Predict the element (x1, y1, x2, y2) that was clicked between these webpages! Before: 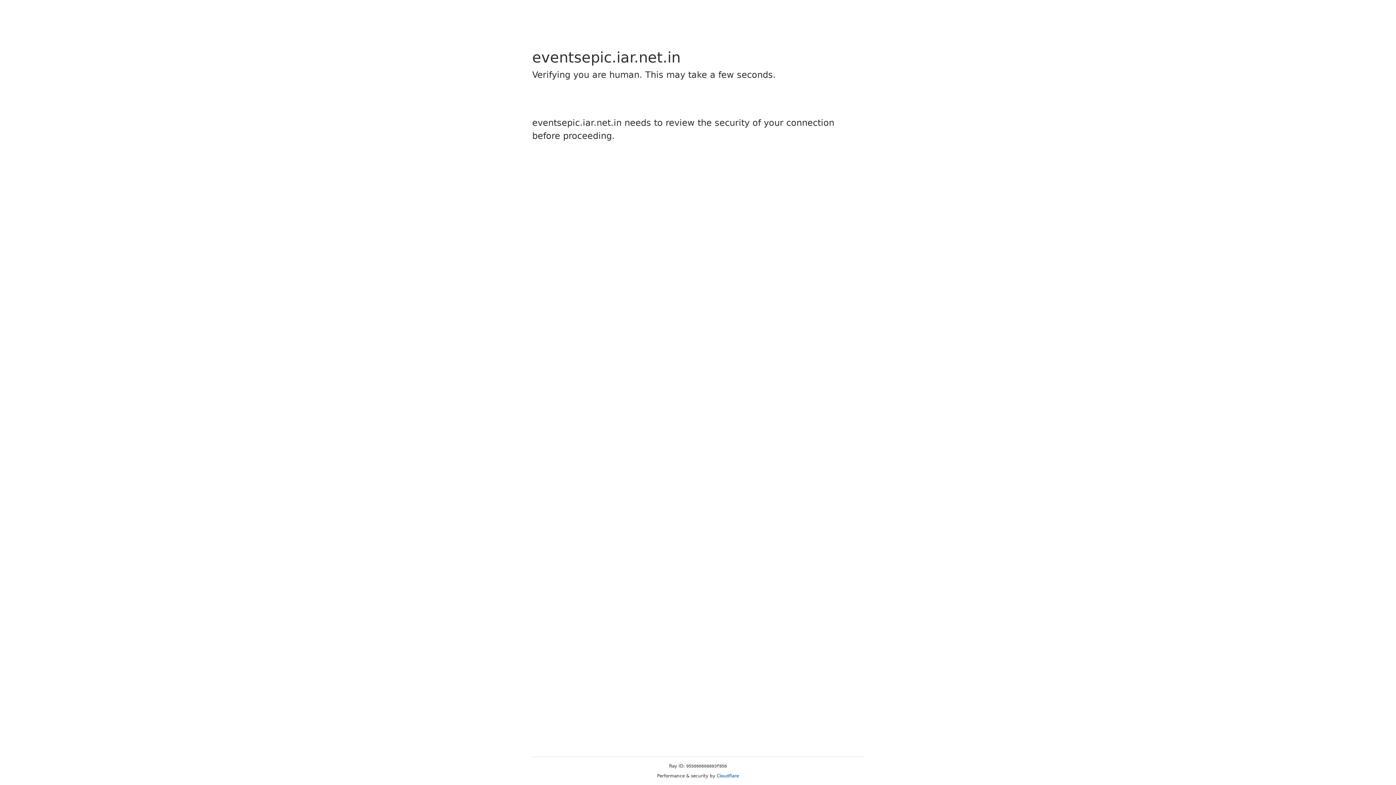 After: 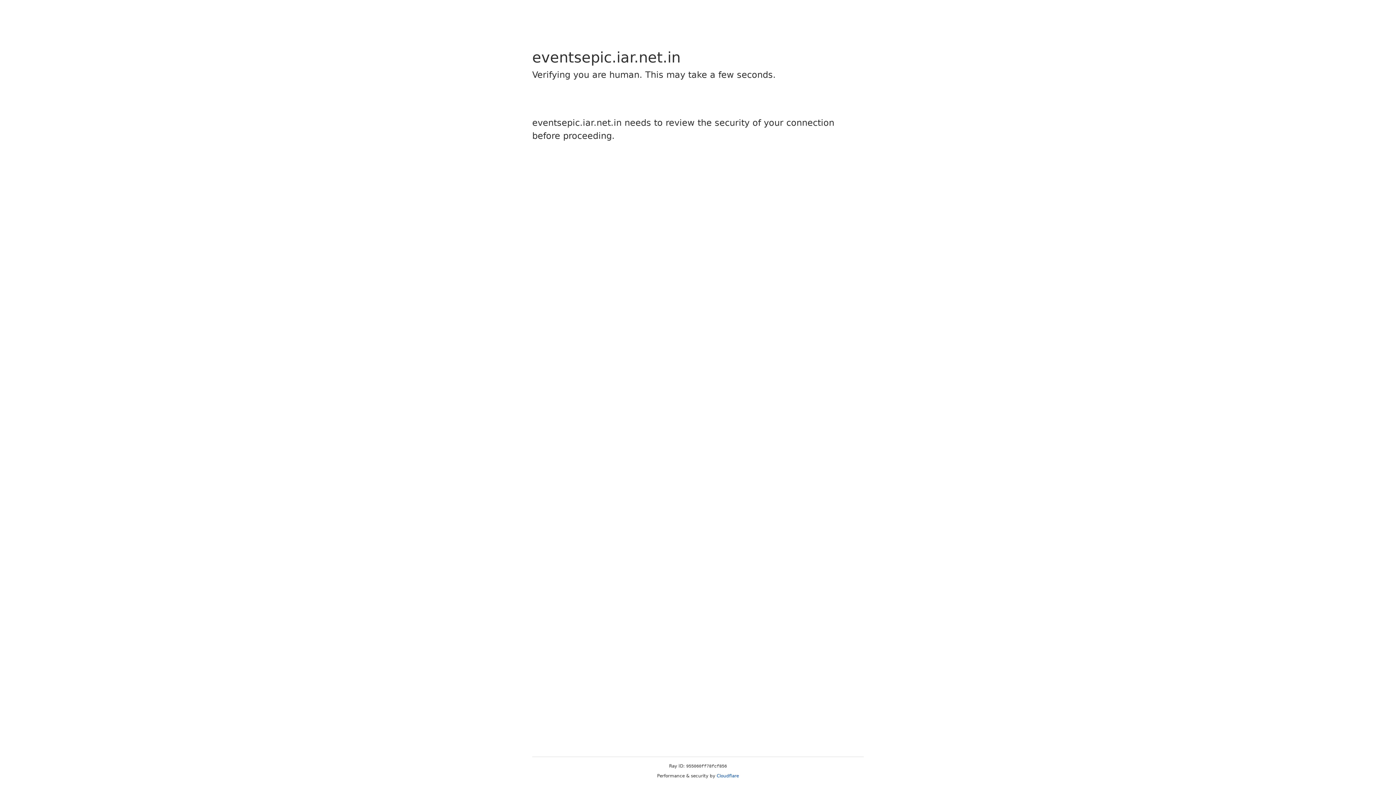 Action: label: Cloudflare bbox: (716, 773, 739, 778)